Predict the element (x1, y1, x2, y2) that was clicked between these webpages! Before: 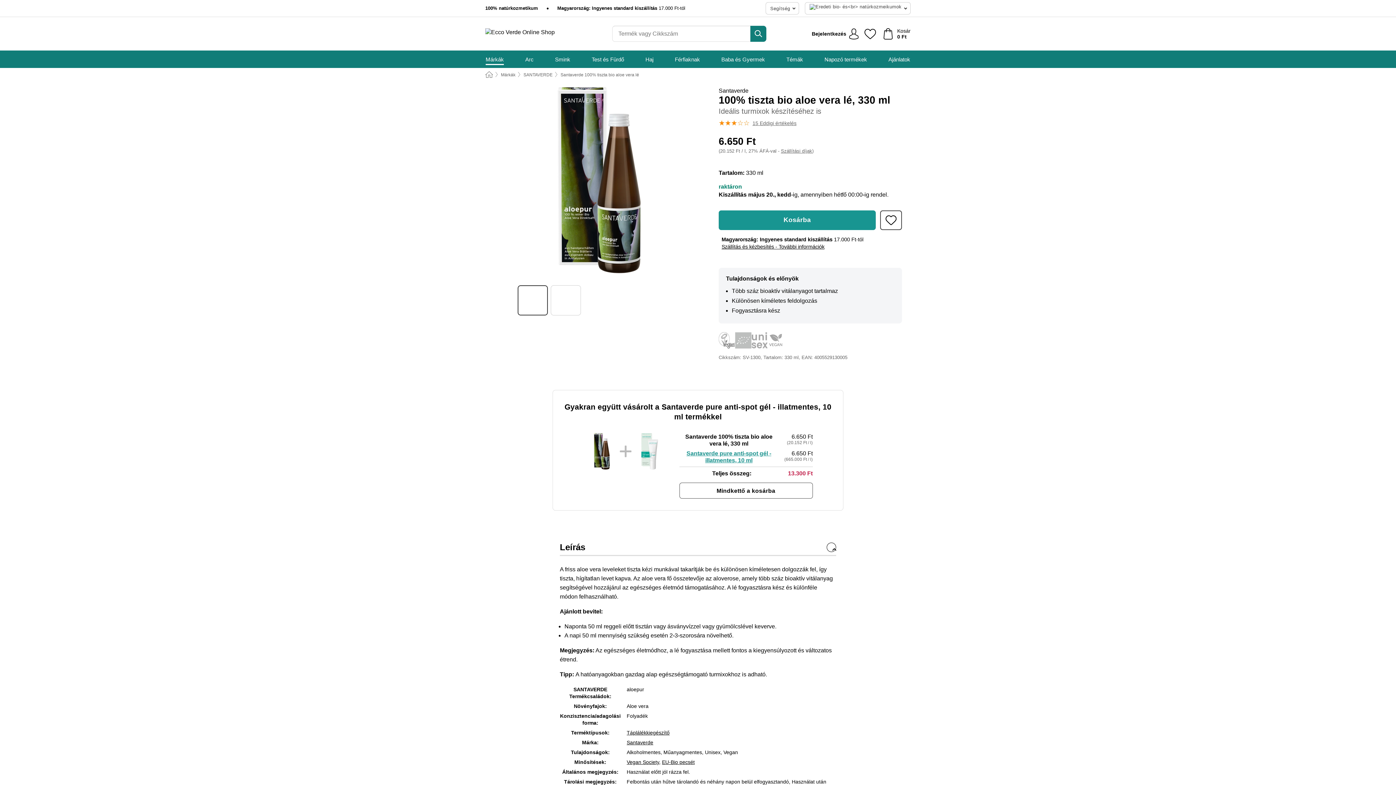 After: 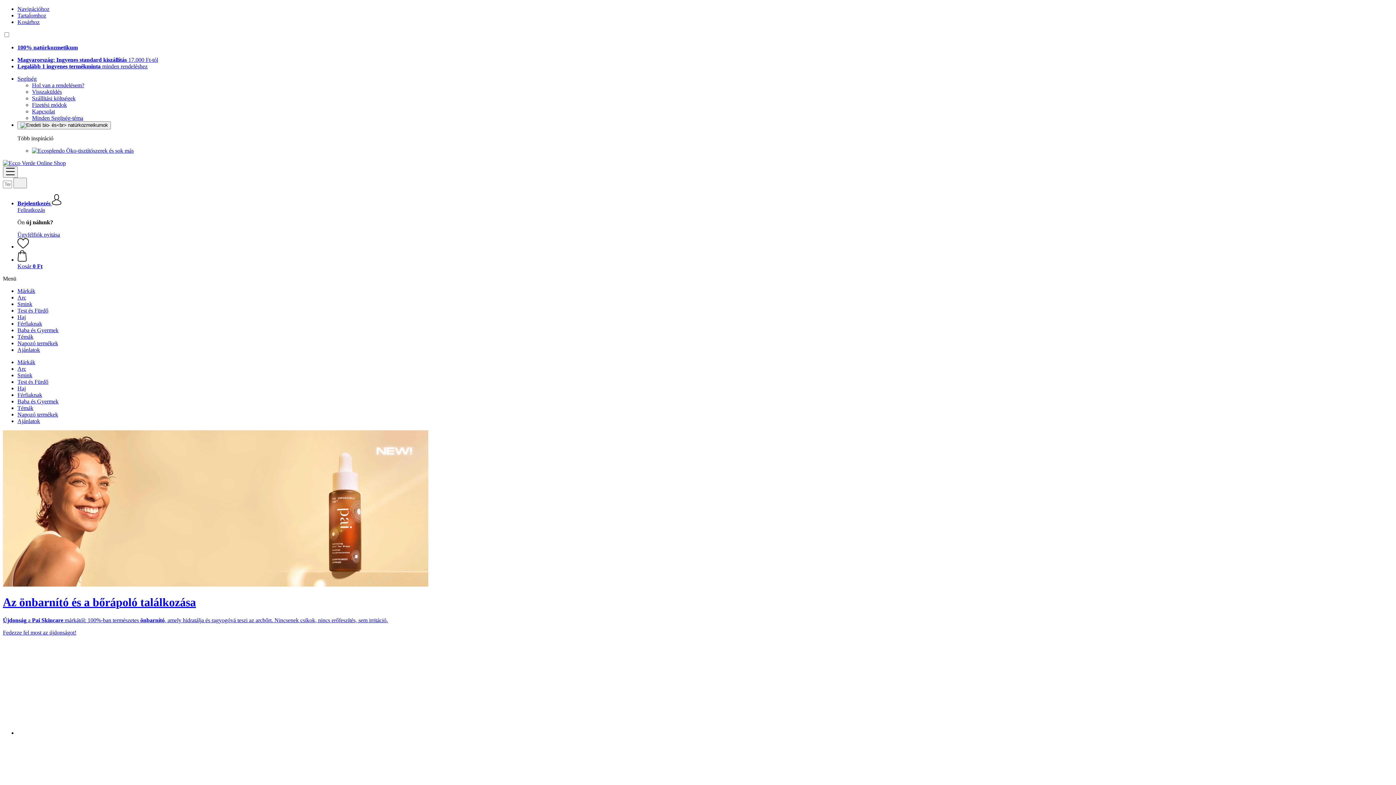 Action: bbox: (482, 26, 568, 37)